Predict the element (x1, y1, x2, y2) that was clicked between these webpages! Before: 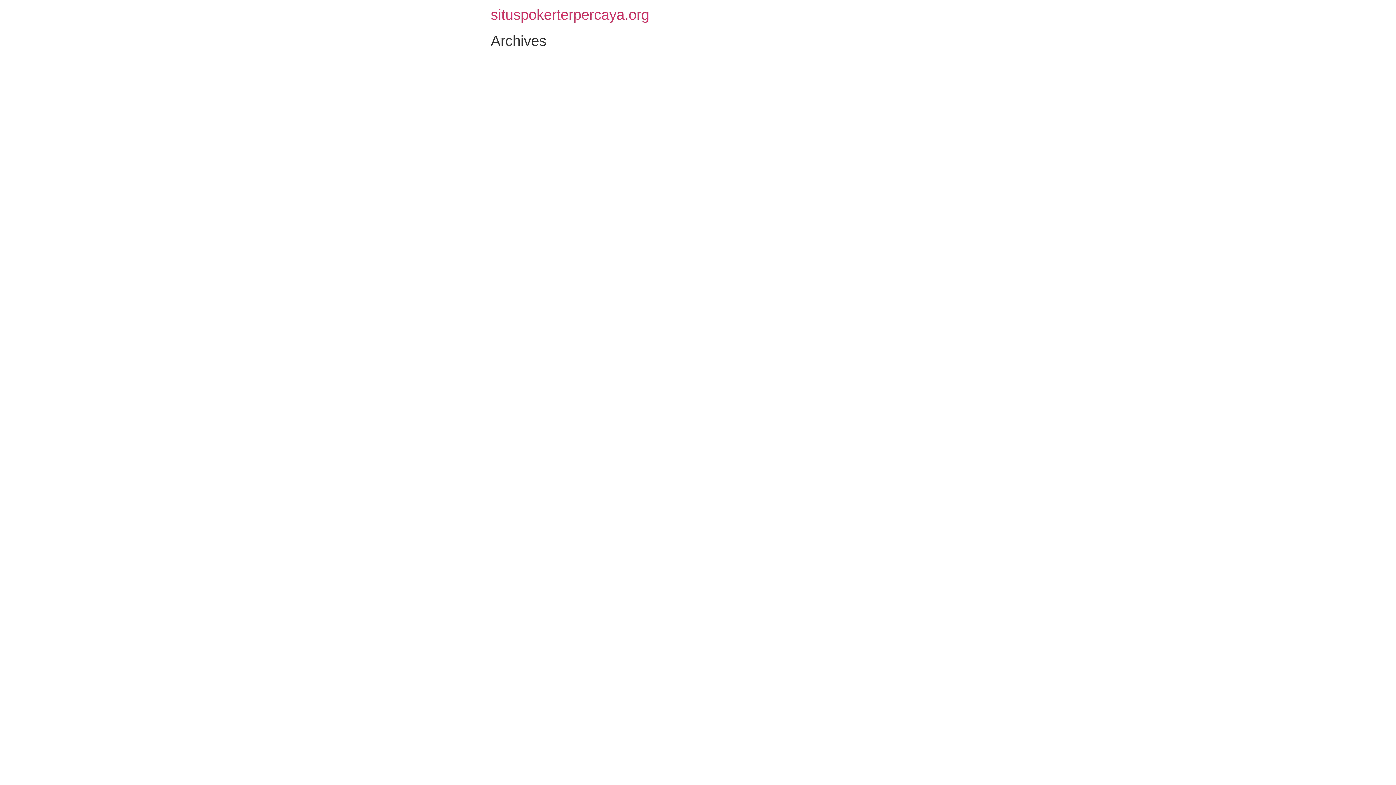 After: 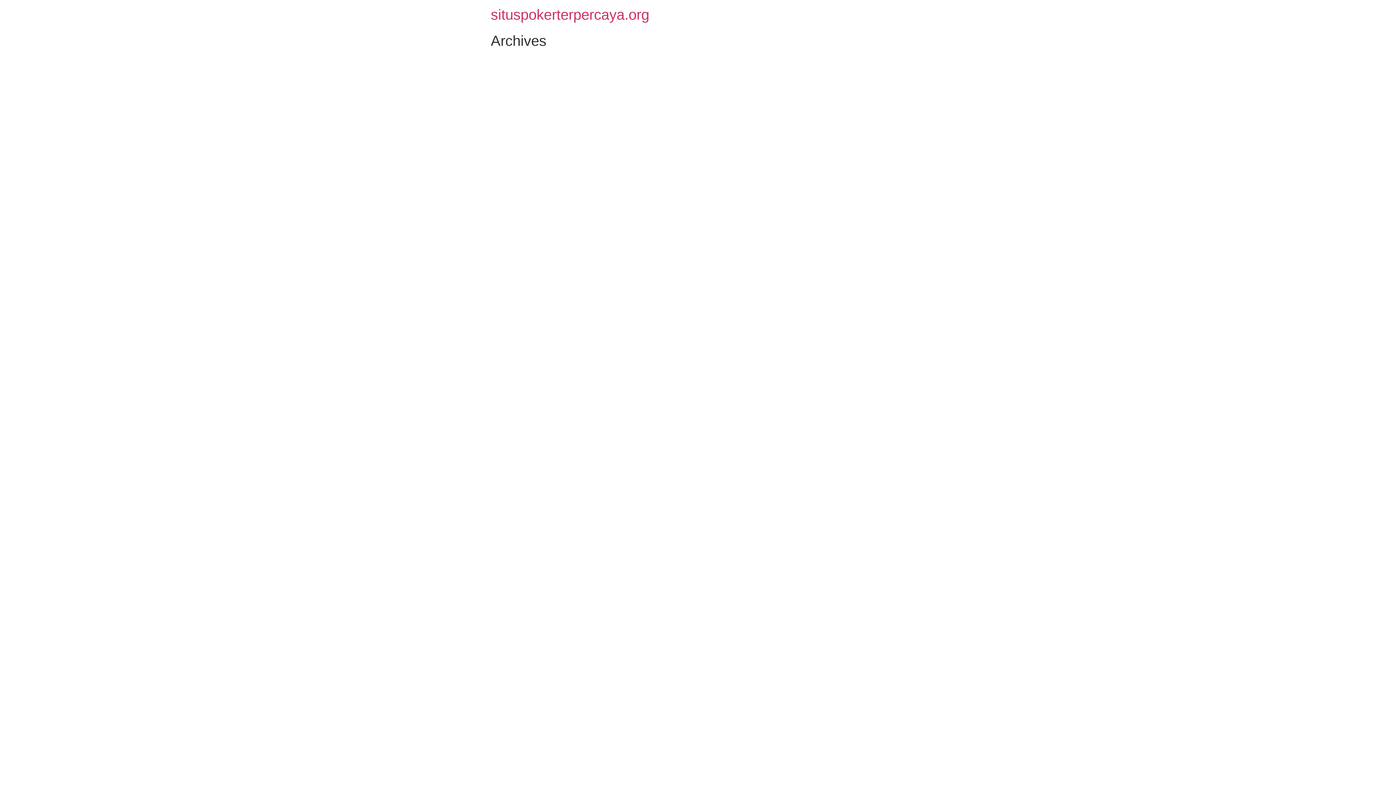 Action: label: situspokerterpercaya.org bbox: (490, 6, 649, 22)